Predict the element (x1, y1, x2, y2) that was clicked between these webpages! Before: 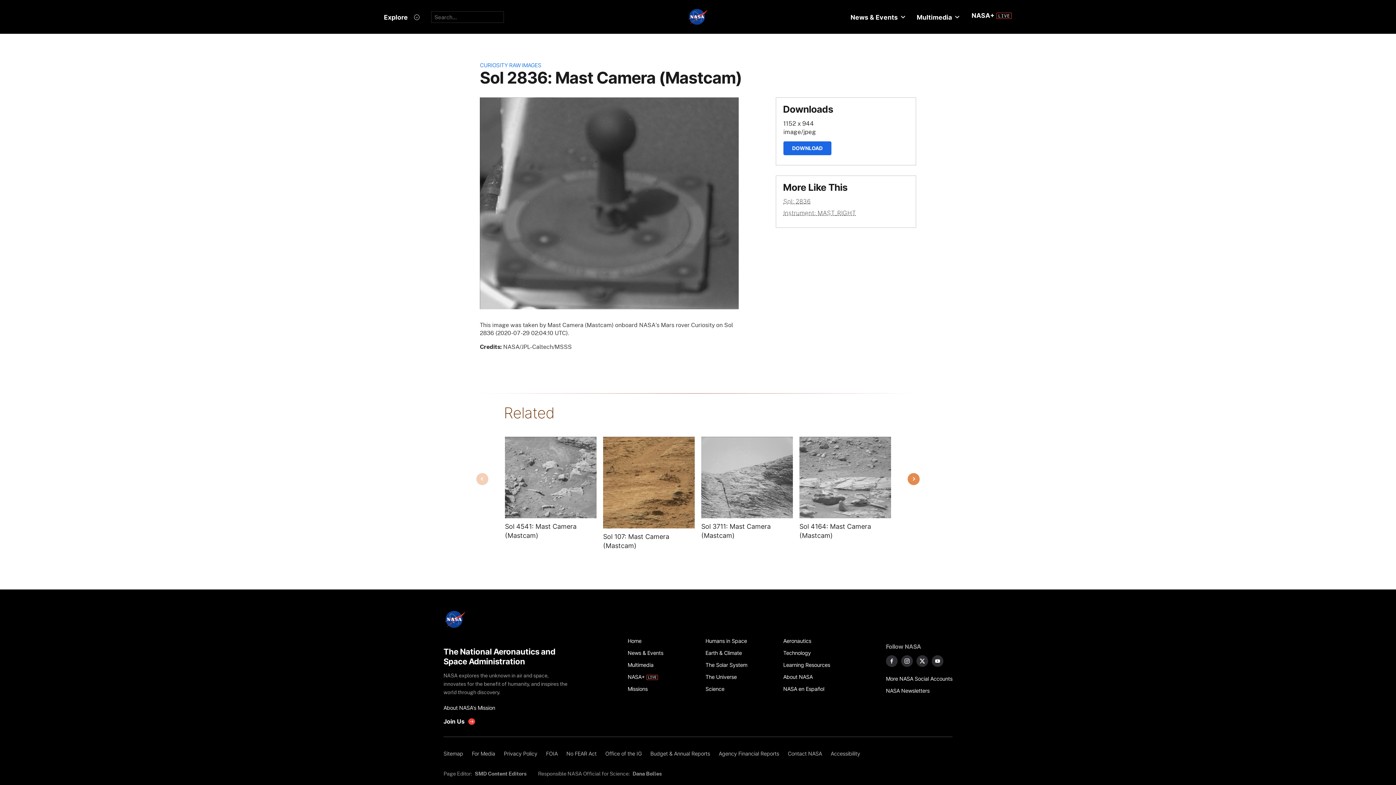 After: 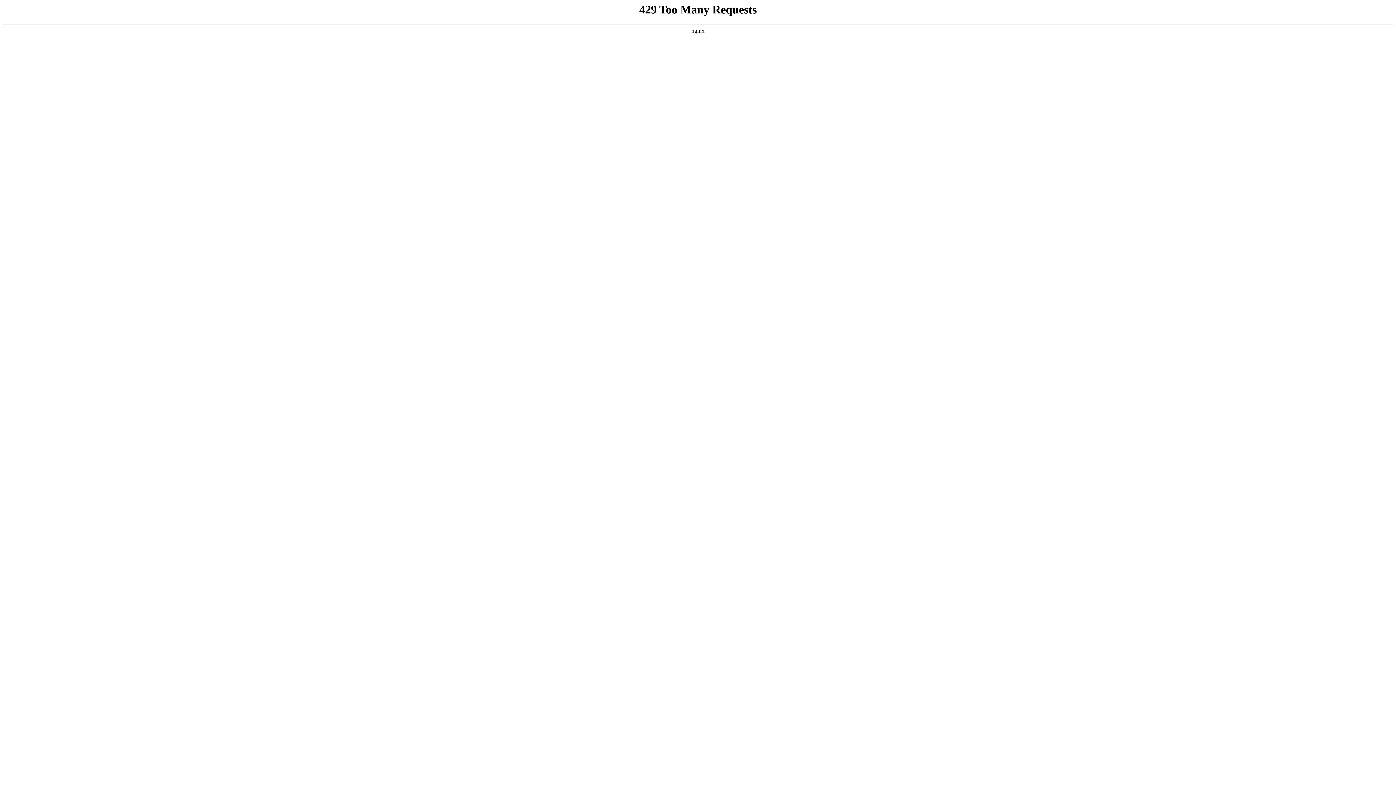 Action: label: News & Events bbox: (627, 647, 697, 659)